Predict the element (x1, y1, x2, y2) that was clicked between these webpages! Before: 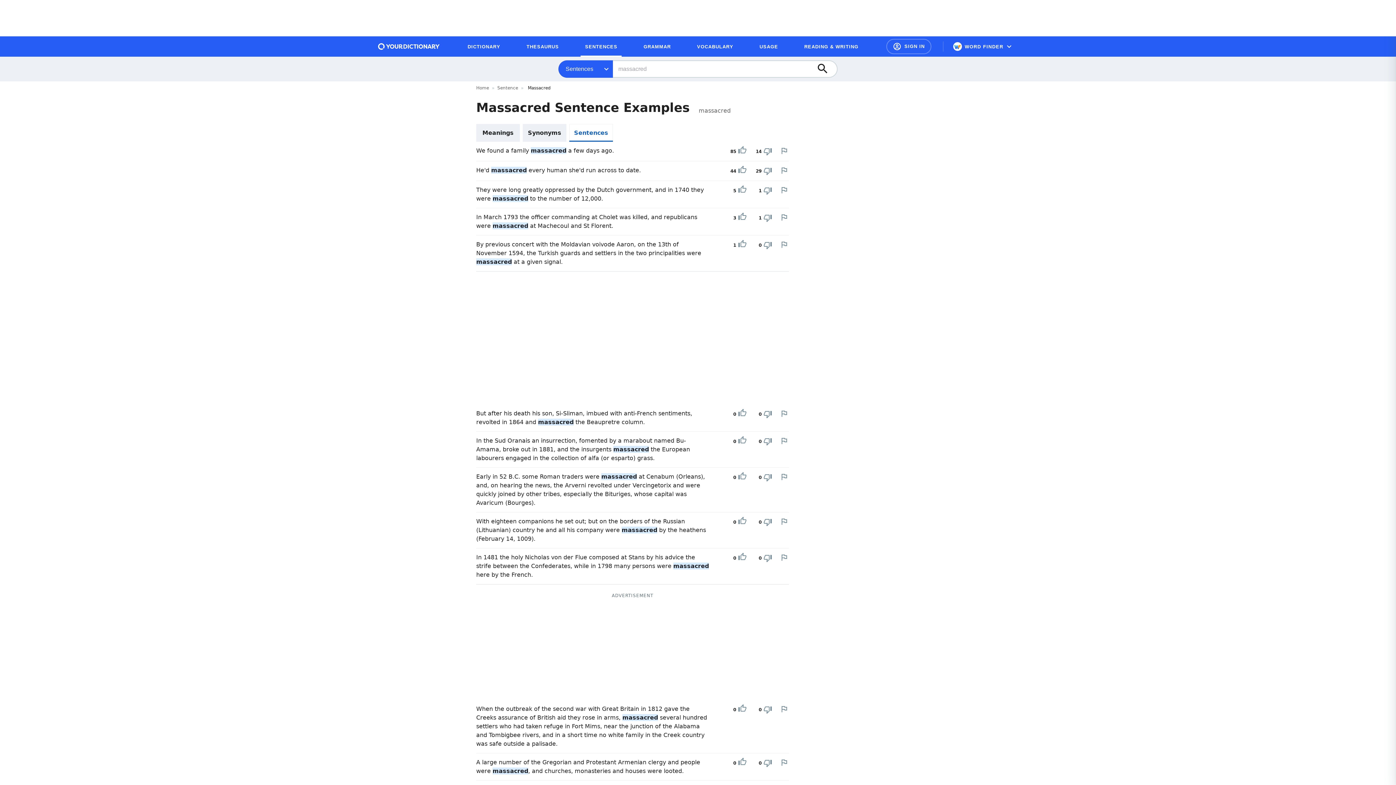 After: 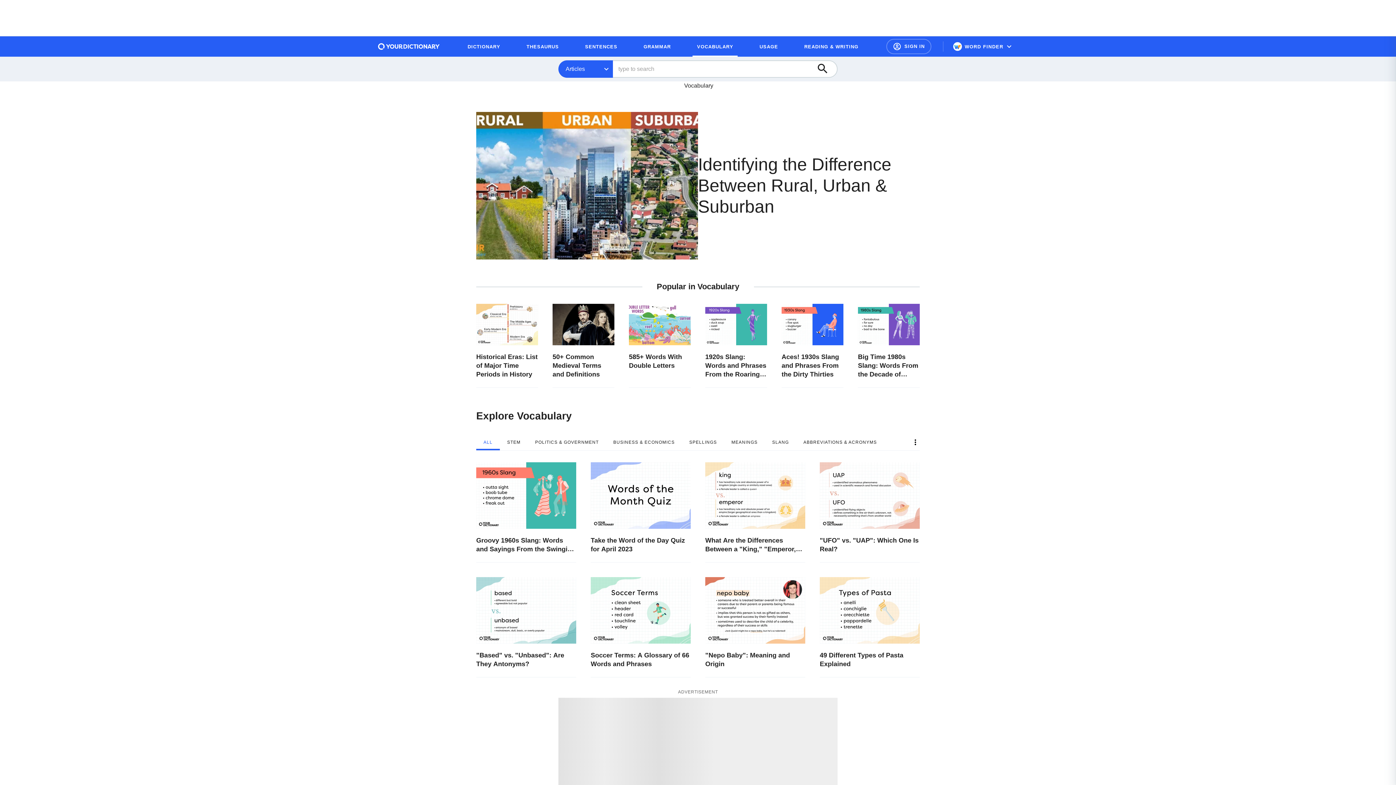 Action: bbox: (692, 39, 737, 53) label: VOCABULARY